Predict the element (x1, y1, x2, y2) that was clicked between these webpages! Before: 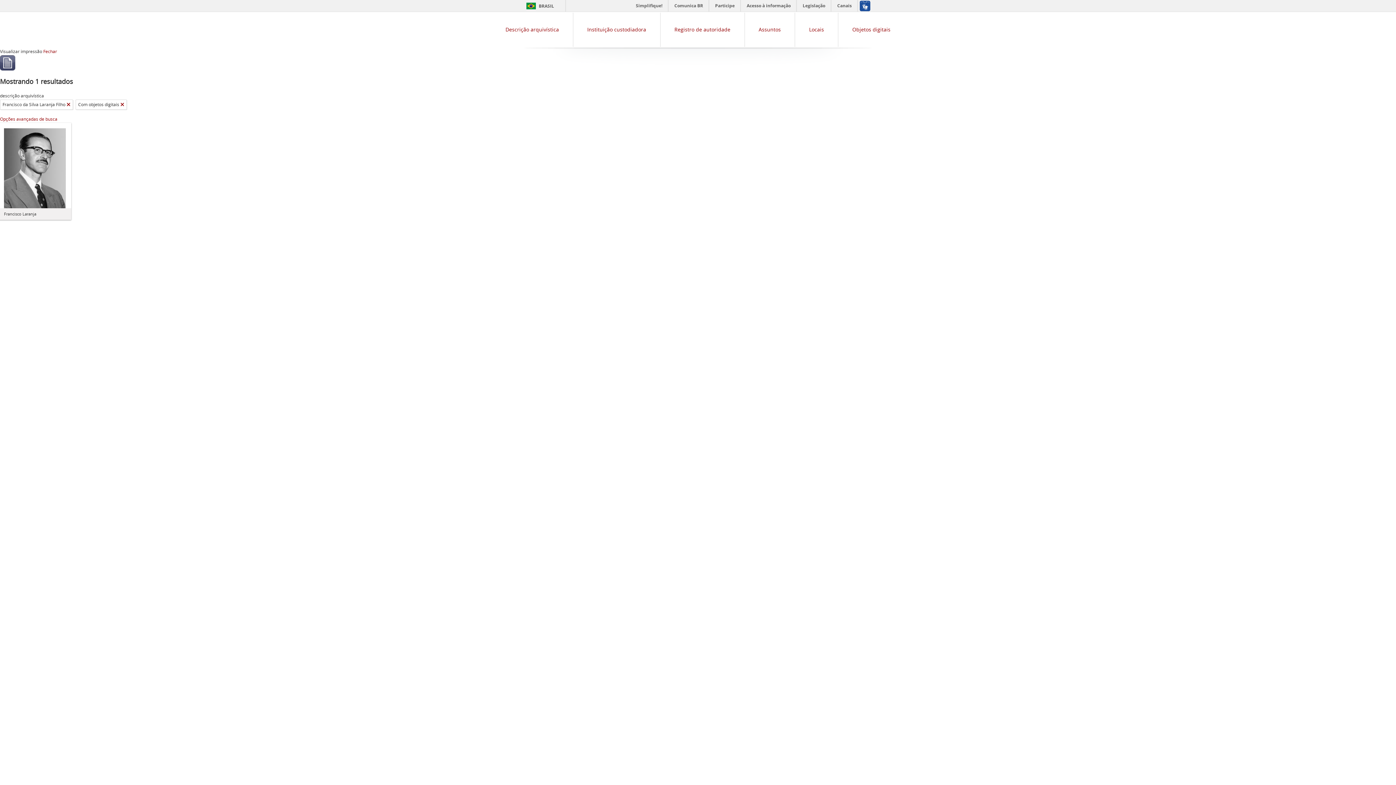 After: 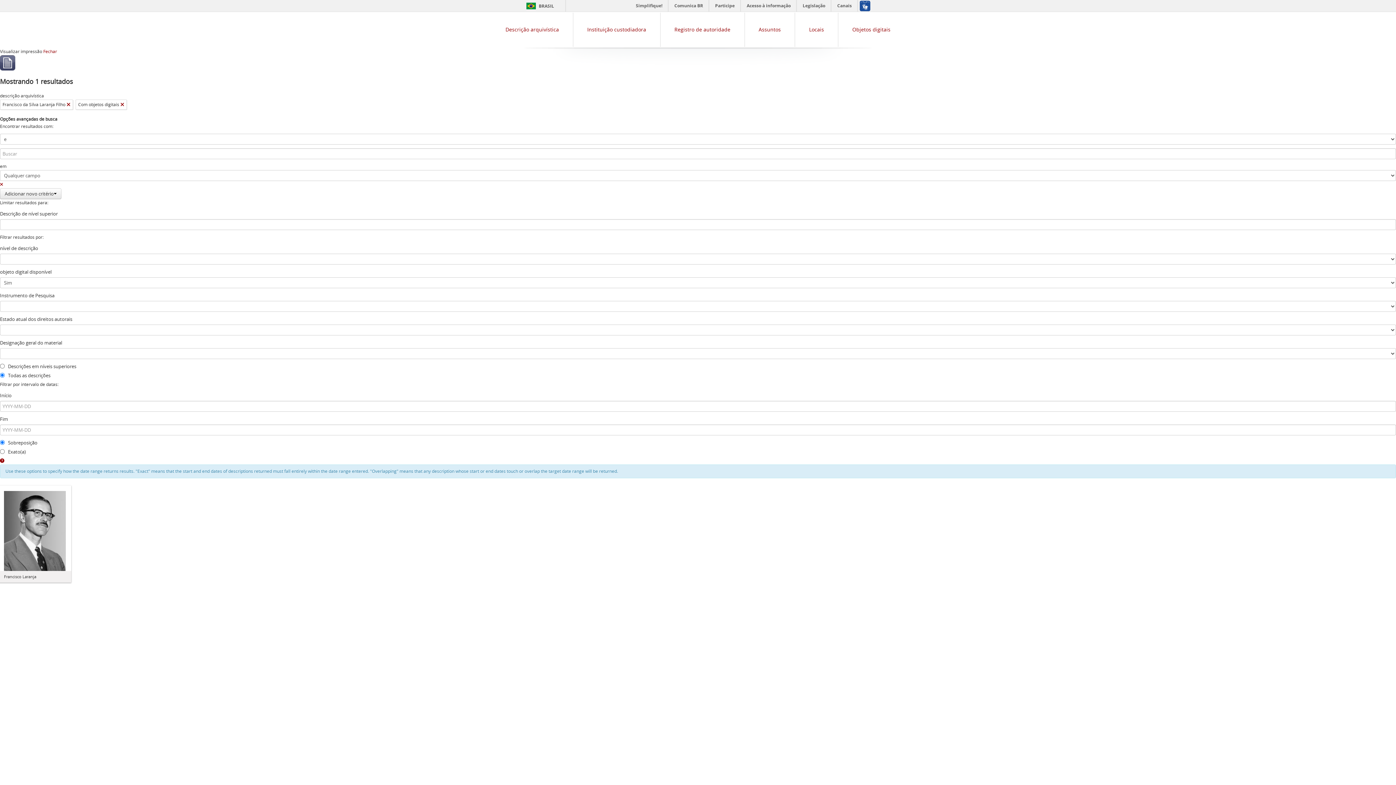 Action: label: Opções avançadas de busca bbox: (0, 115, 57, 122)